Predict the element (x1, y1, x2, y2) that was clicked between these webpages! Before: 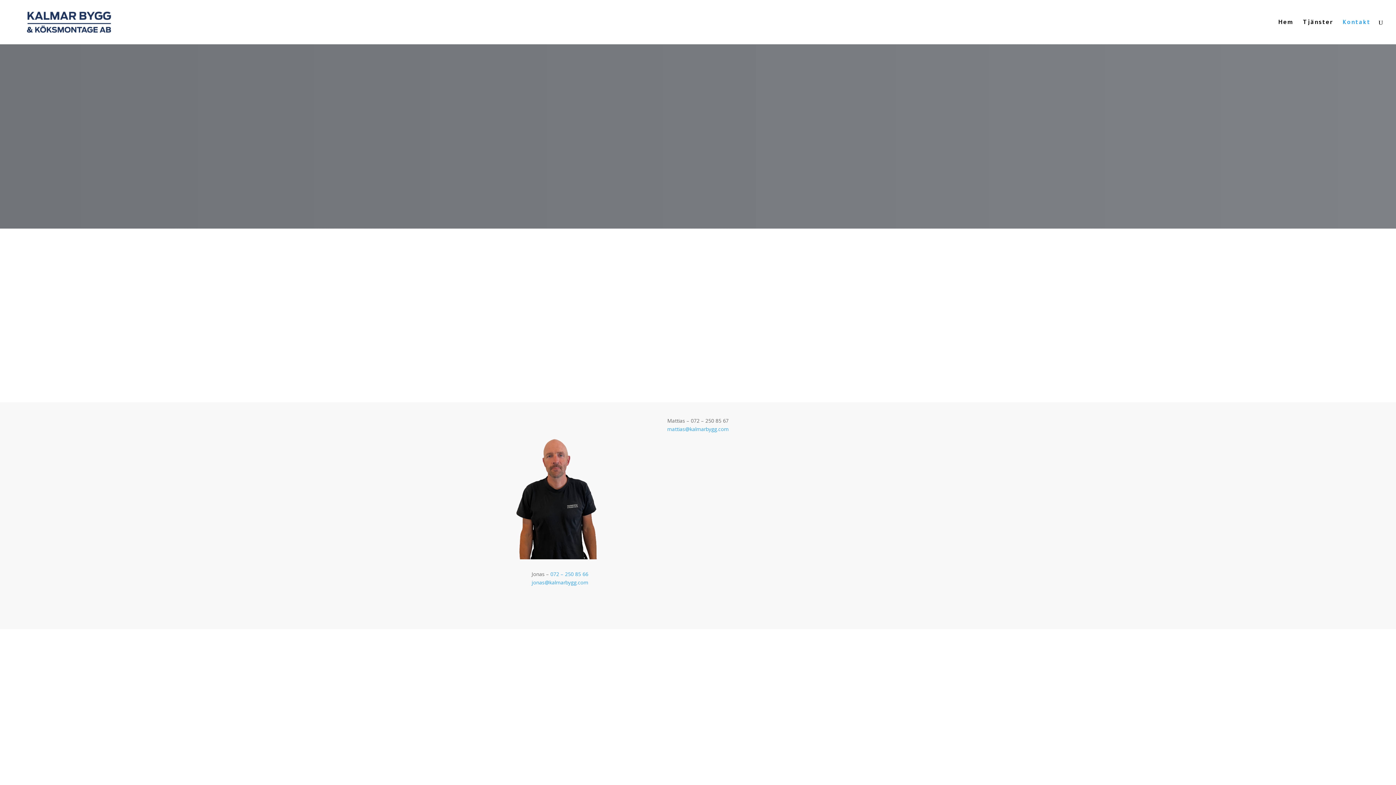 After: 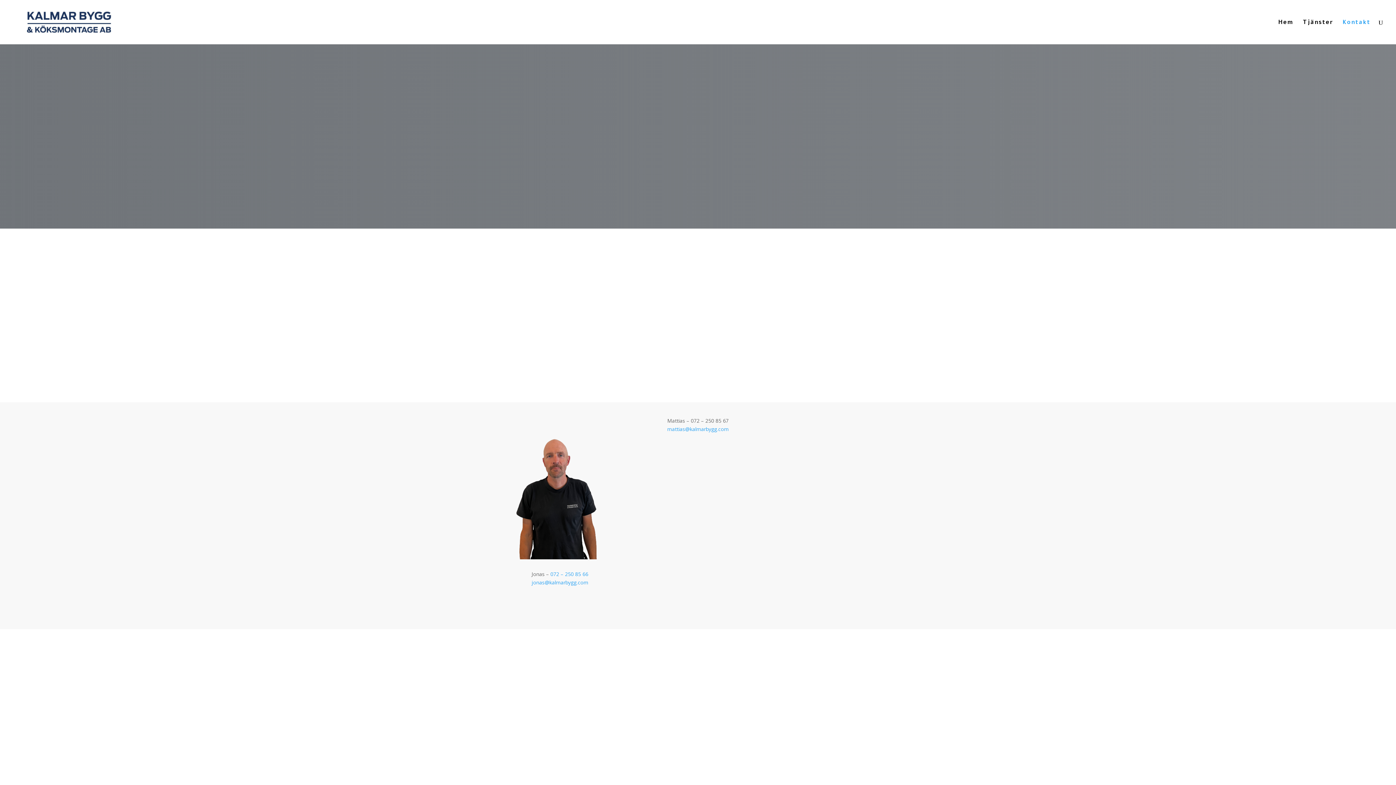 Action: bbox: (550, 571, 588, 577) label: 072 – 250 85 66